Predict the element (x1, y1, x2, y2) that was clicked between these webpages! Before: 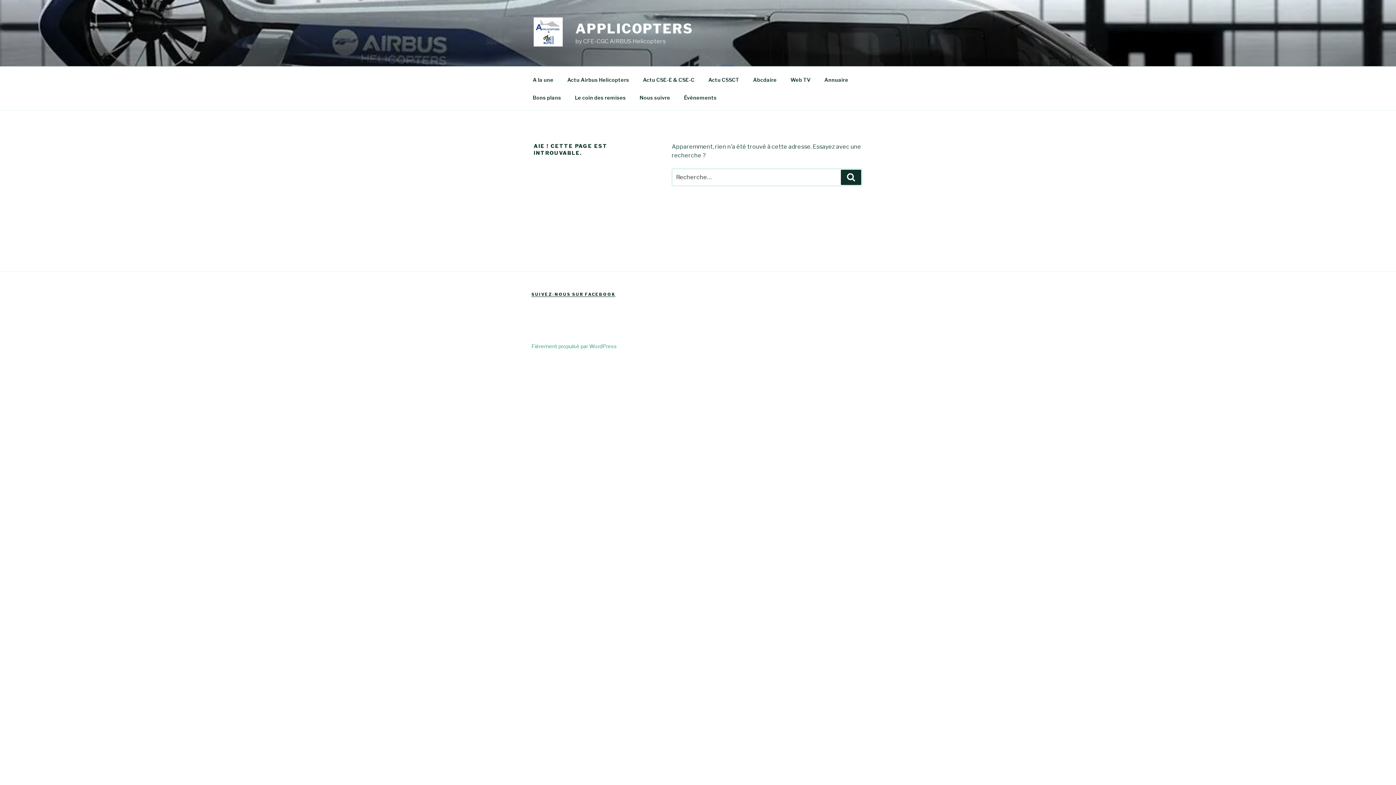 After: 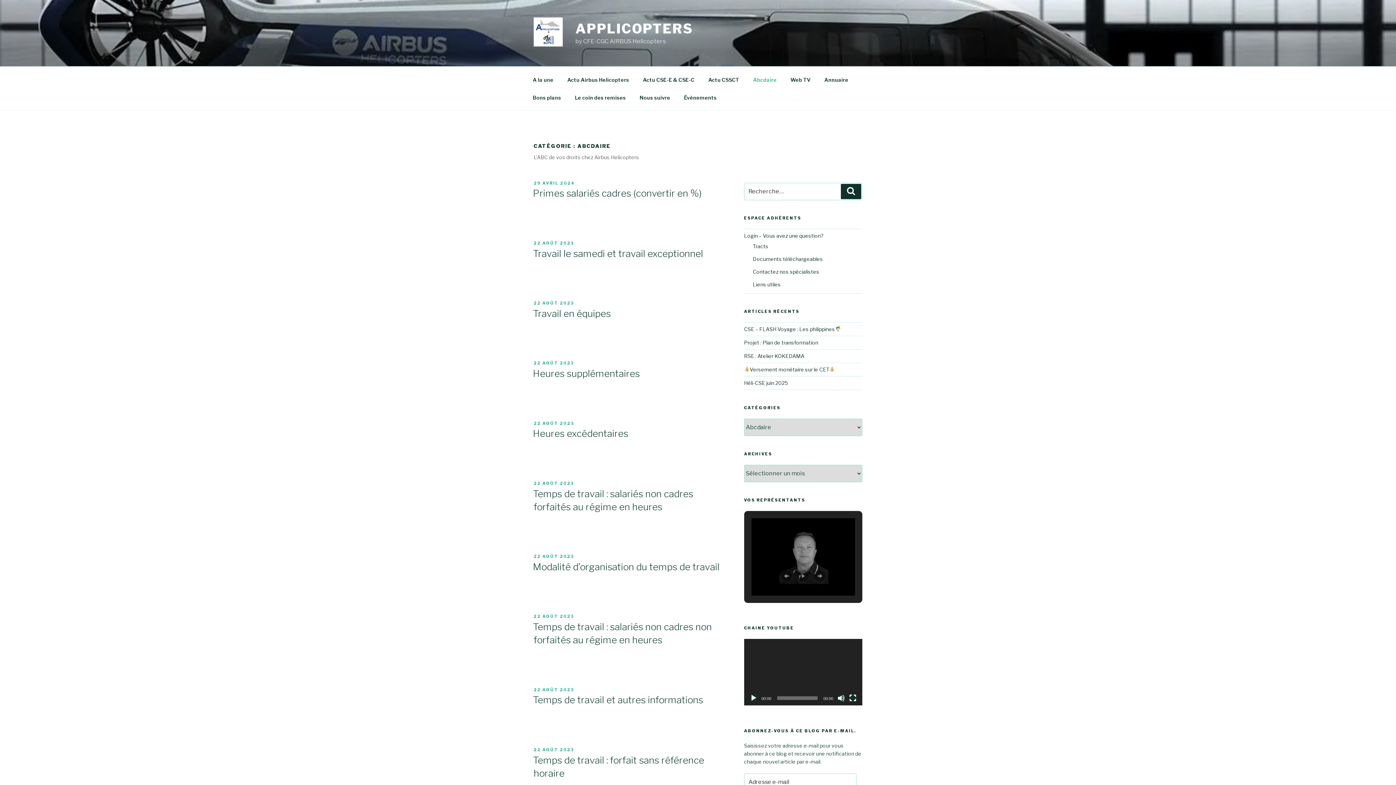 Action: label: Abcdaire bbox: (746, 70, 783, 88)